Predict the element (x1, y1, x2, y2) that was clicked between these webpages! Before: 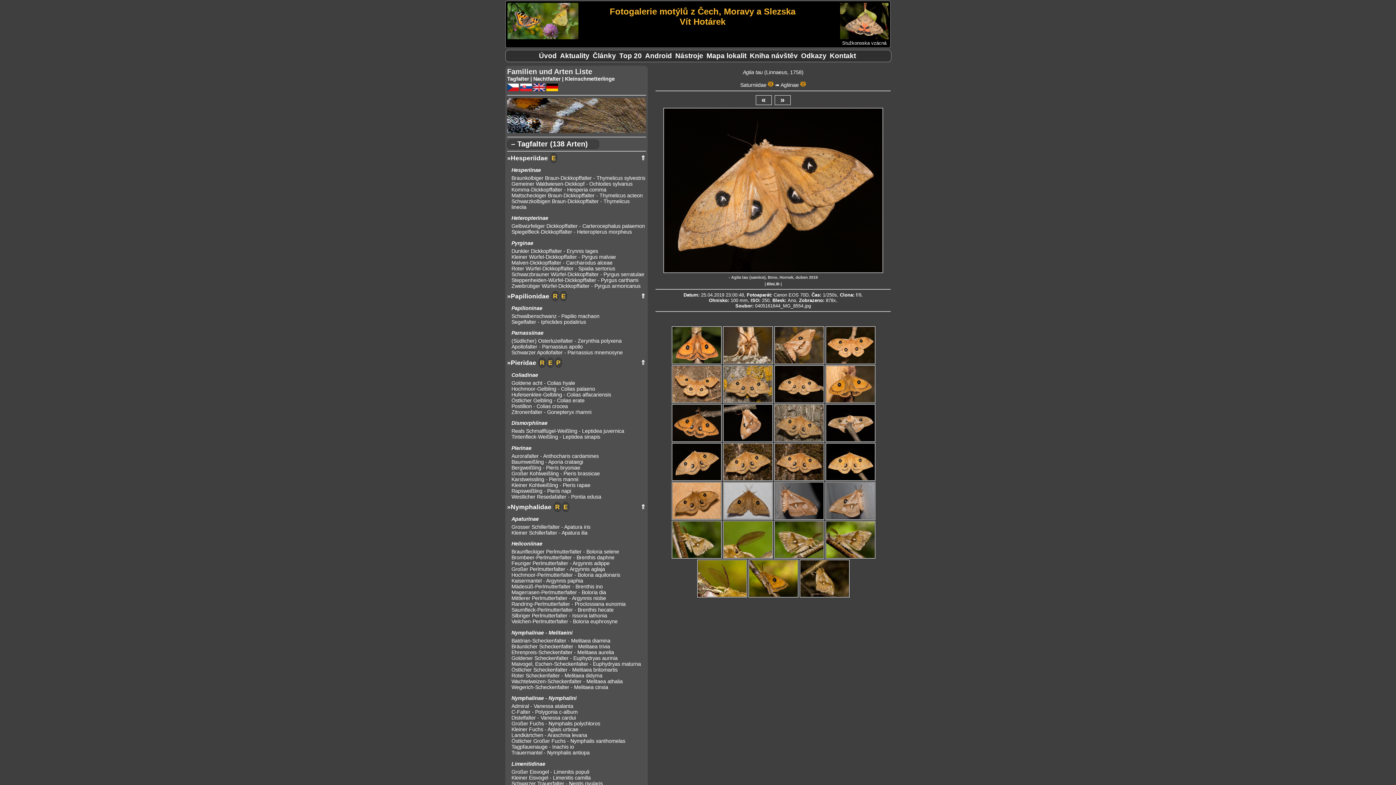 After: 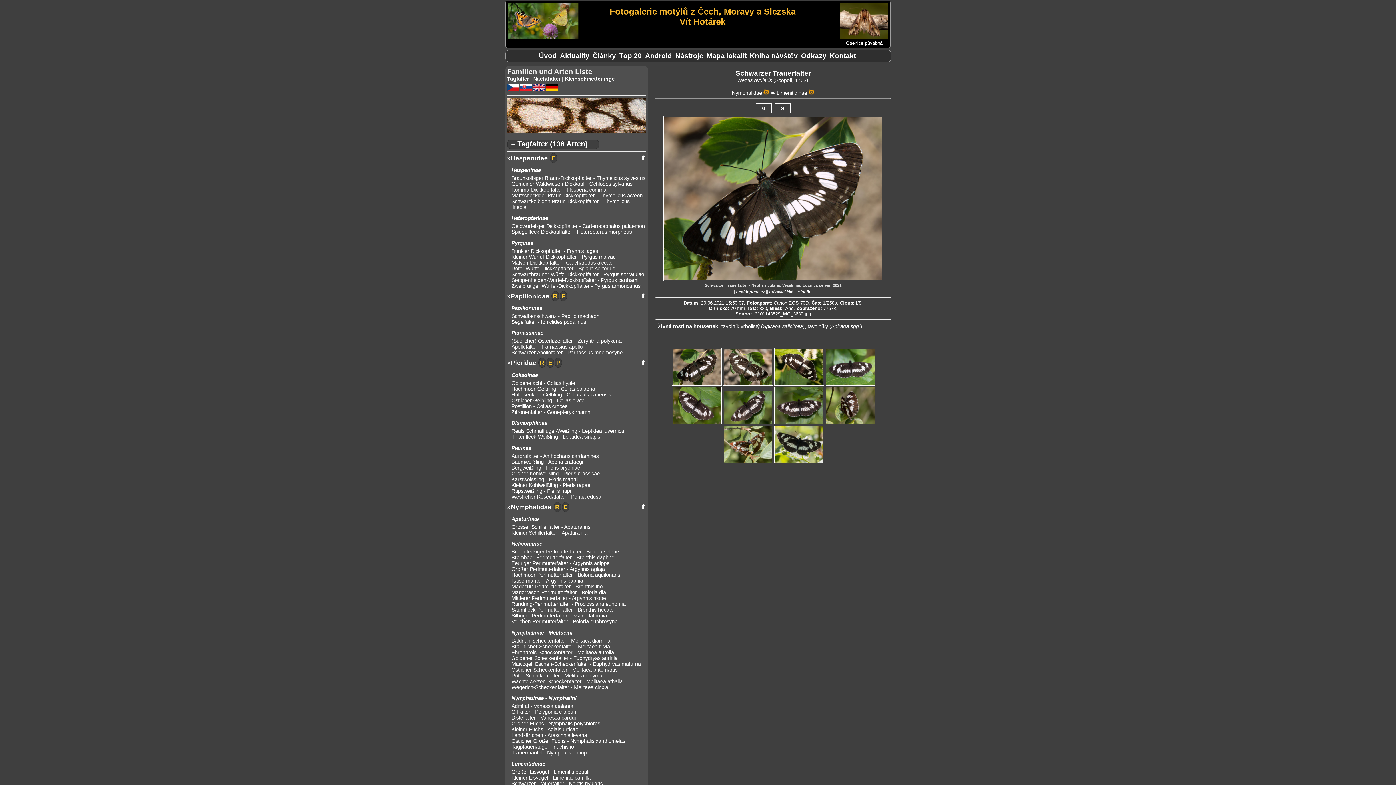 Action: bbox: (511, 780, 646, 786) label: Schwarzer Trauerfalter - Neptis rivularis